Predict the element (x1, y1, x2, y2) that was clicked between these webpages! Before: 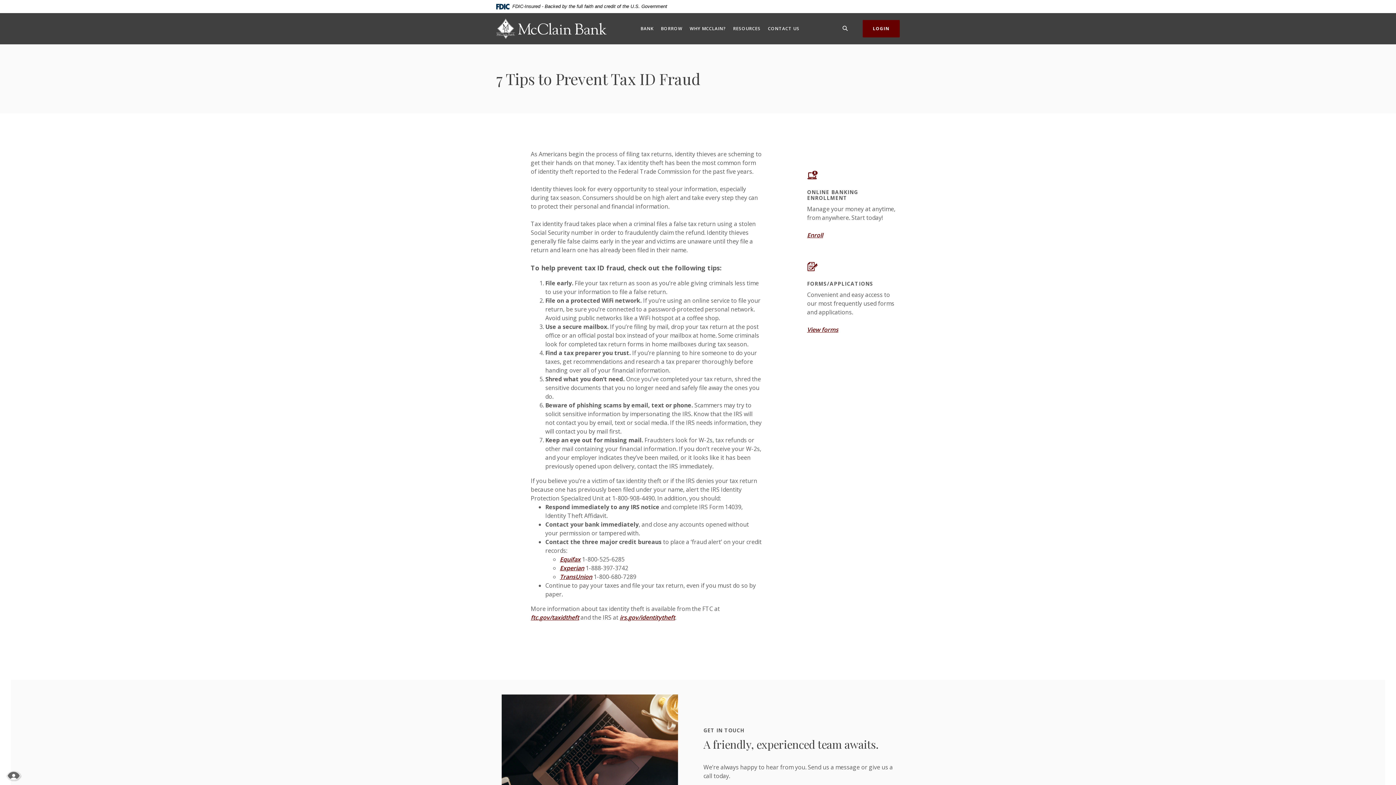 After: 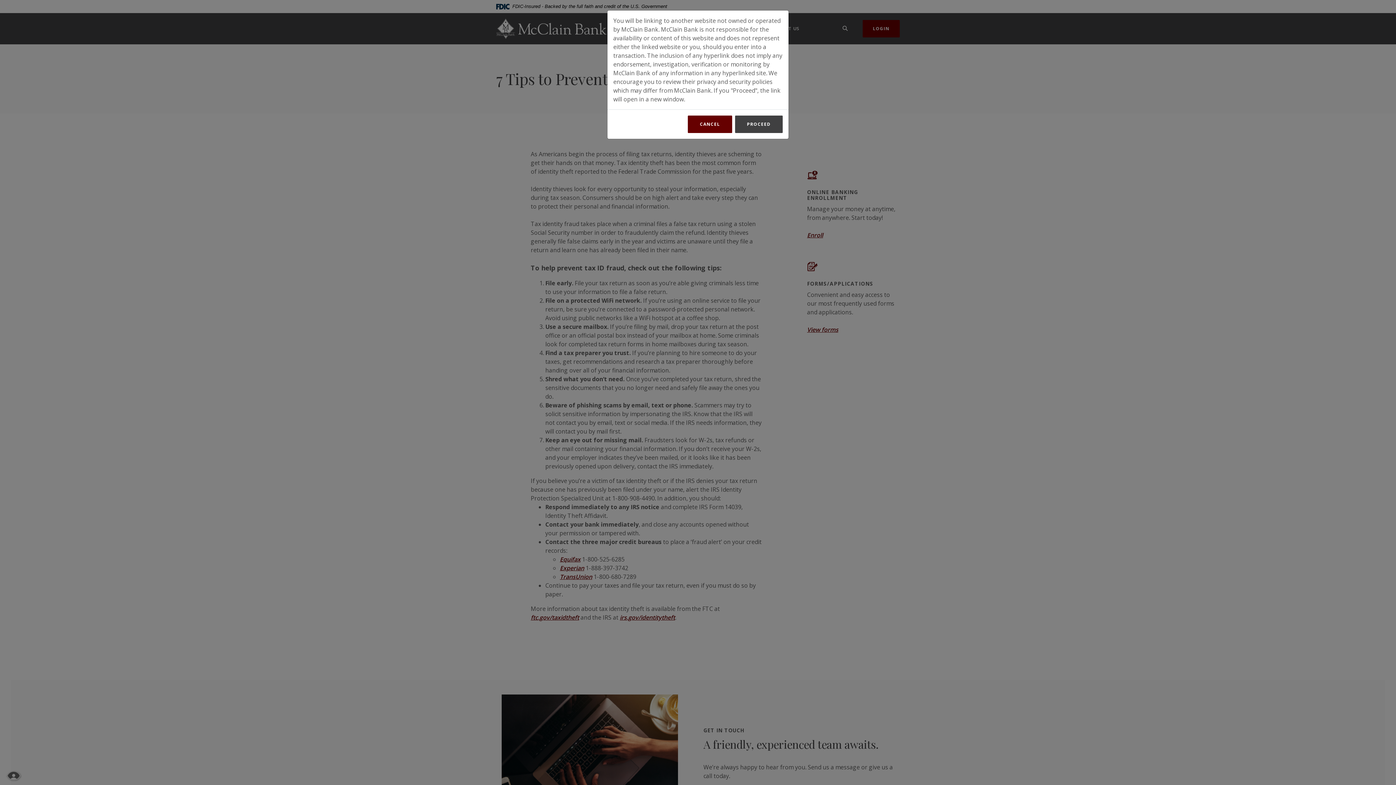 Action: bbox: (619, 613, 675, 621) label: irs.gov/identitytheft
(Opens in a new Window)